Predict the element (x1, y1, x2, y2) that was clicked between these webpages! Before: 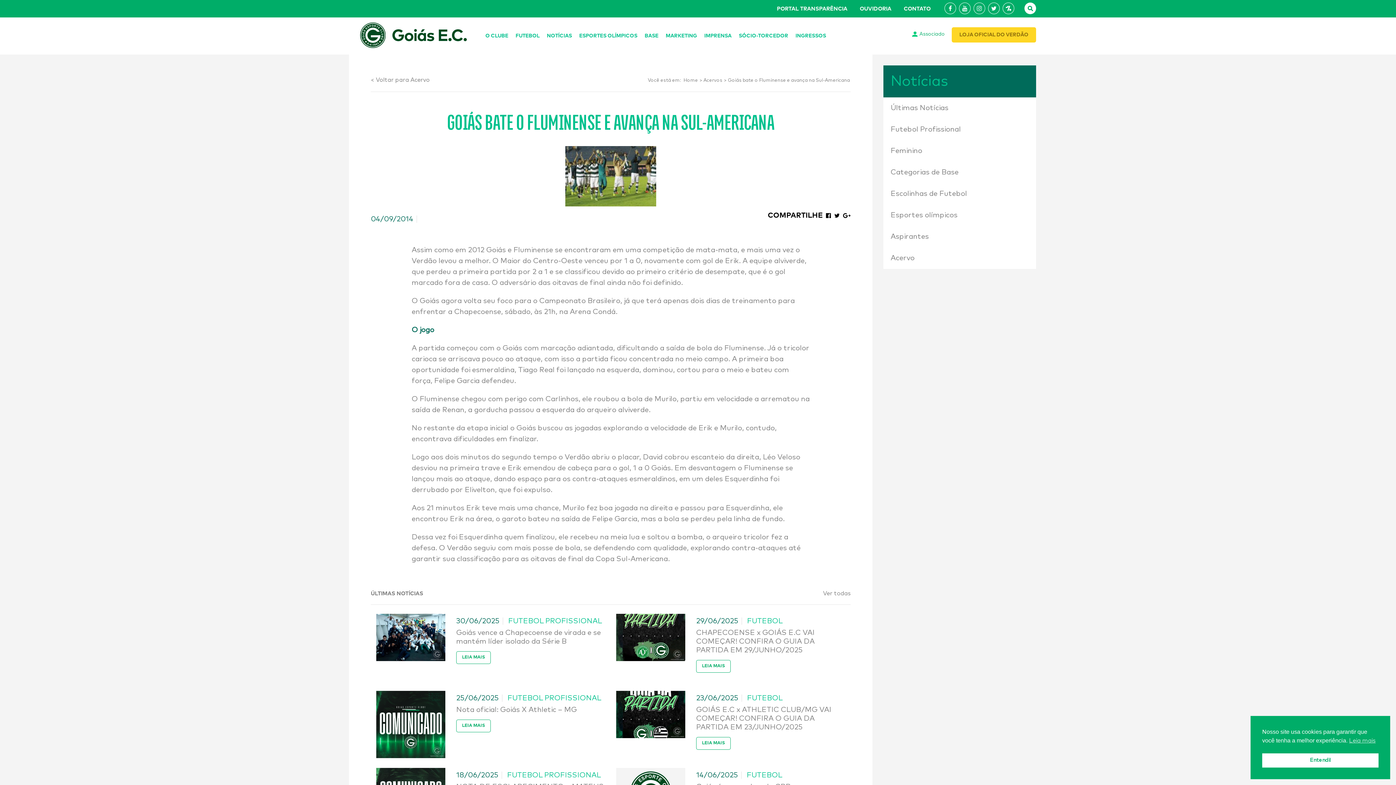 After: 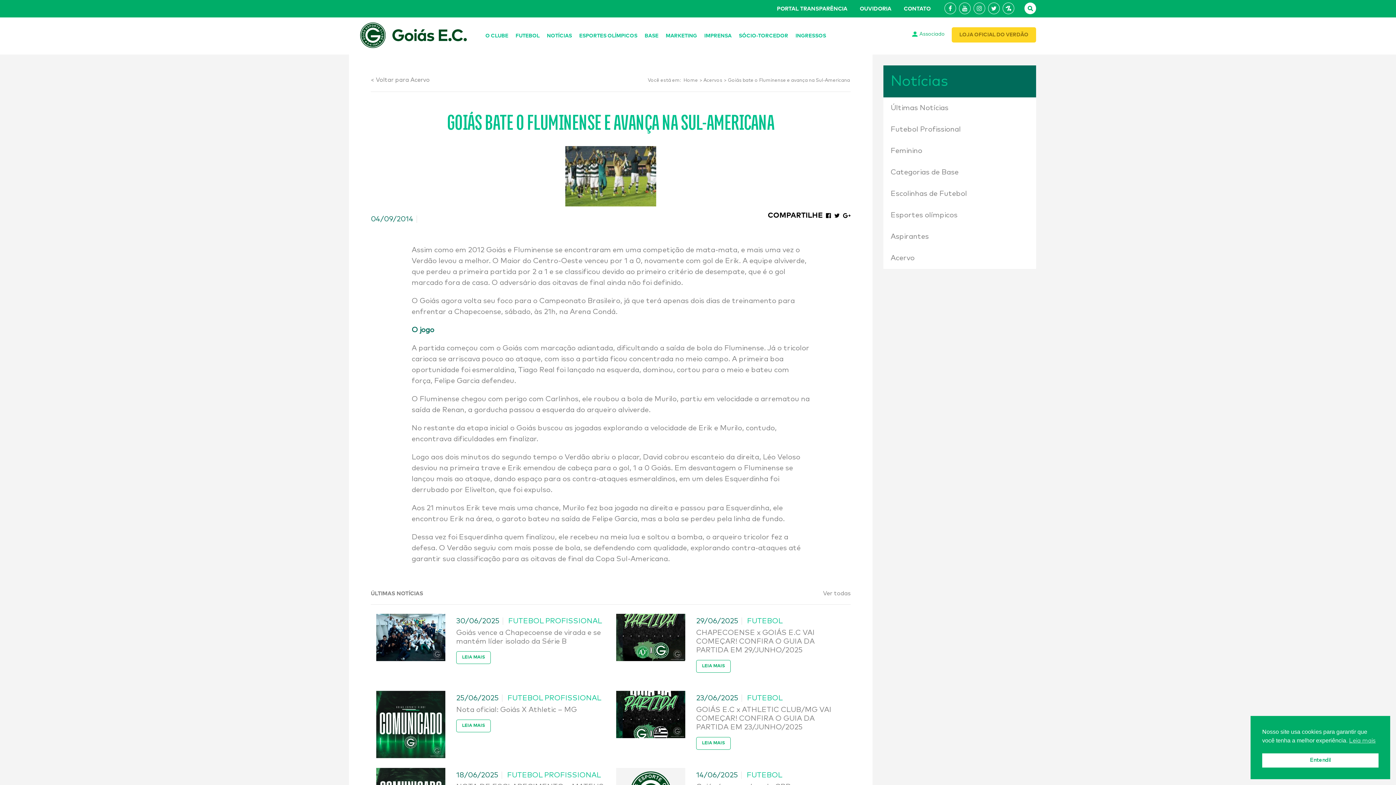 Action: bbox: (973, 2, 985, 14)